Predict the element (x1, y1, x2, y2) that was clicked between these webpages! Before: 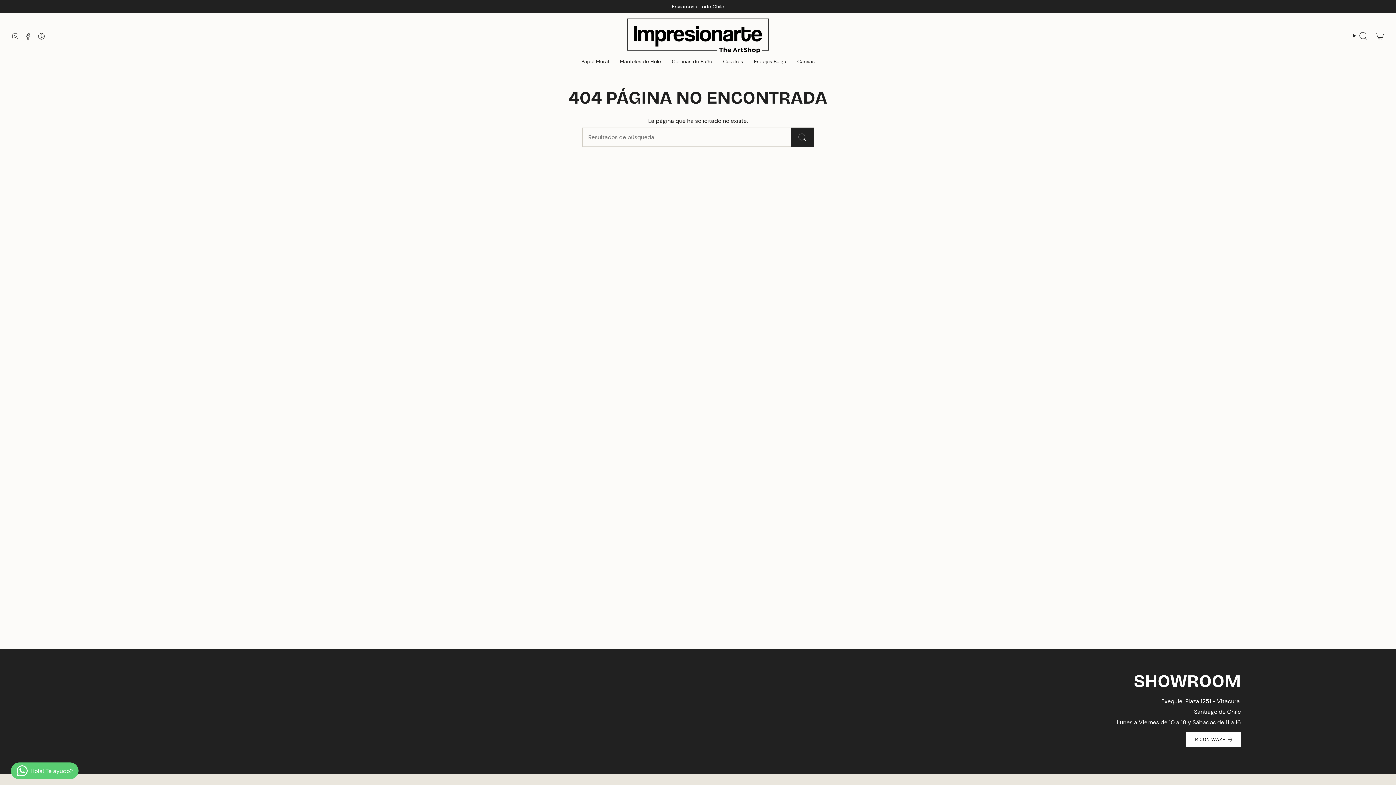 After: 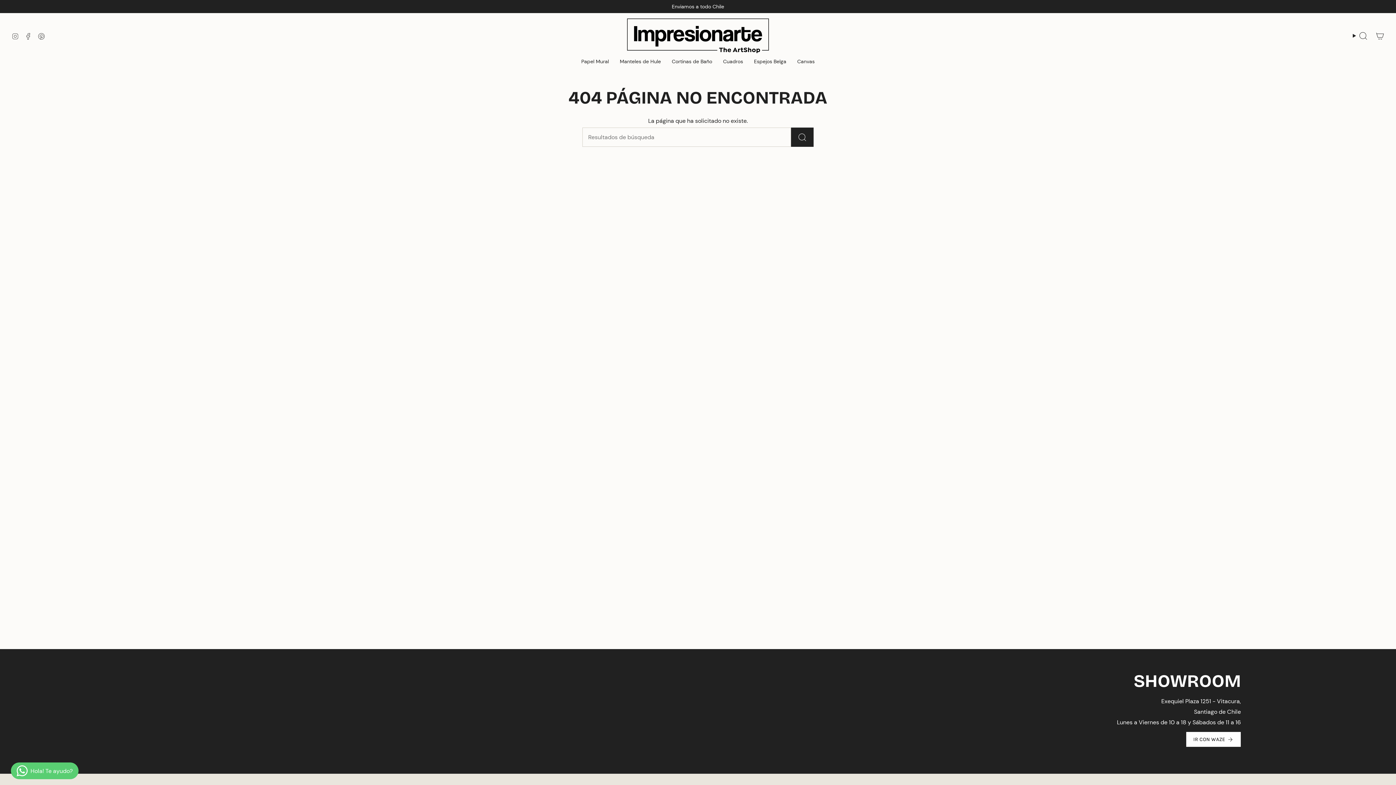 Action: bbox: (37, 31, 45, 39) label: Pinterest